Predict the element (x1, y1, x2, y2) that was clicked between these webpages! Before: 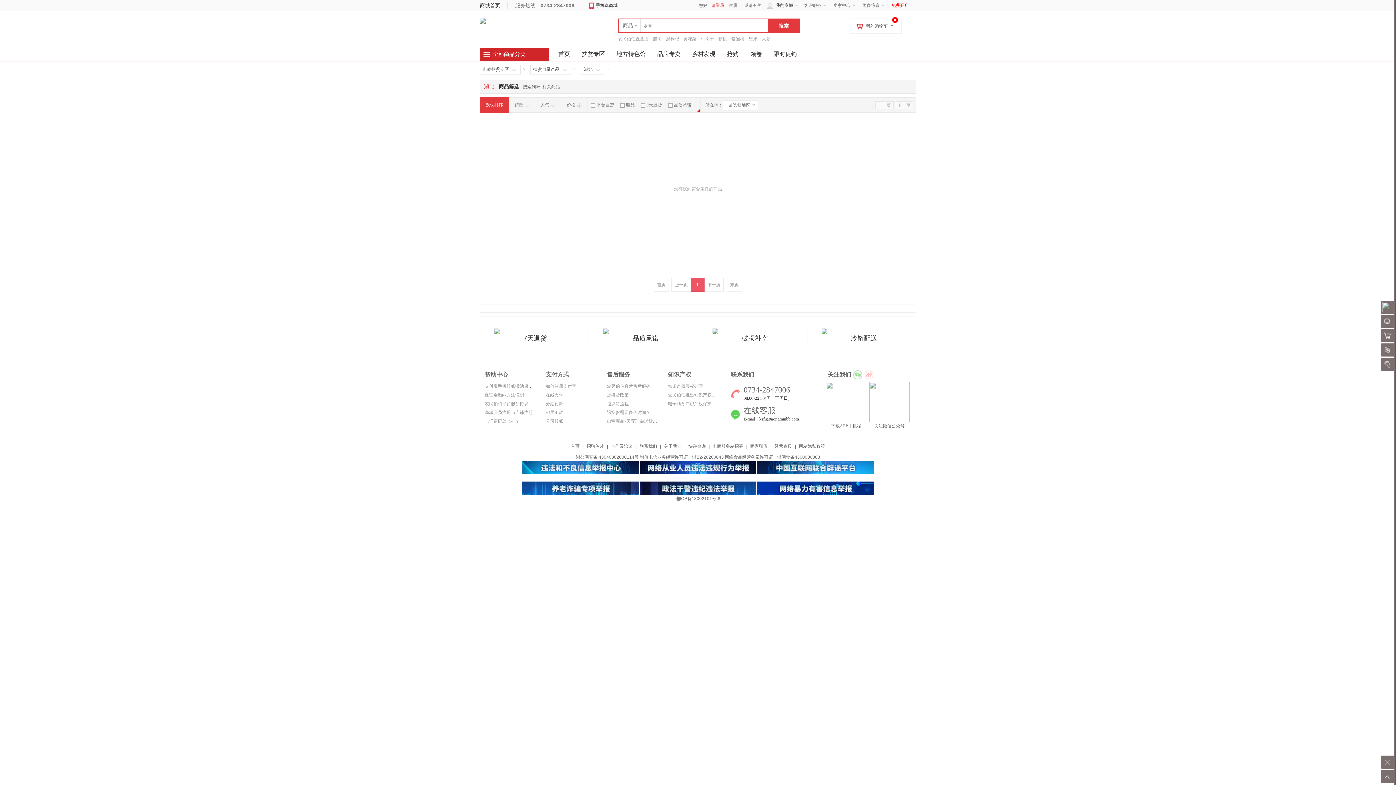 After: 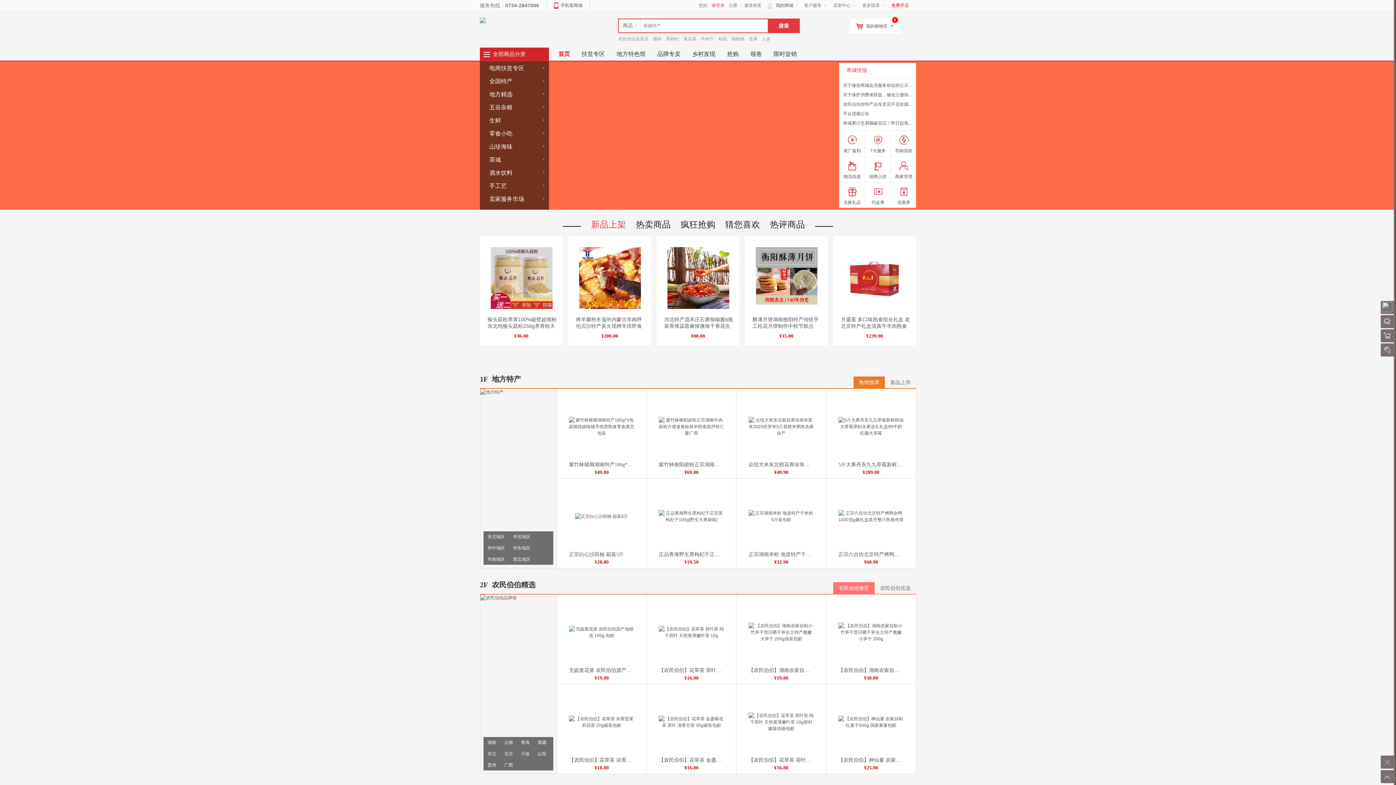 Action: bbox: (552, 47, 576, 60) label: 首页